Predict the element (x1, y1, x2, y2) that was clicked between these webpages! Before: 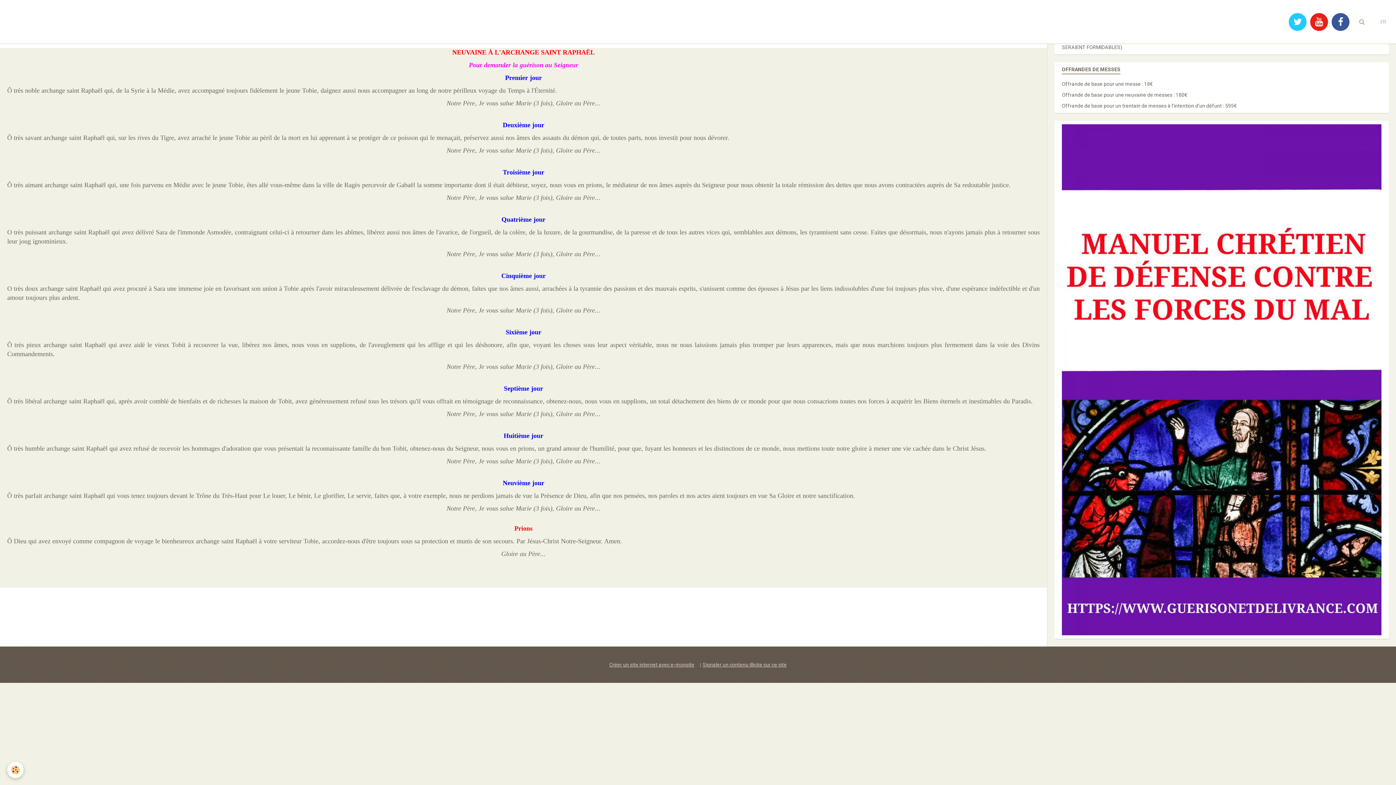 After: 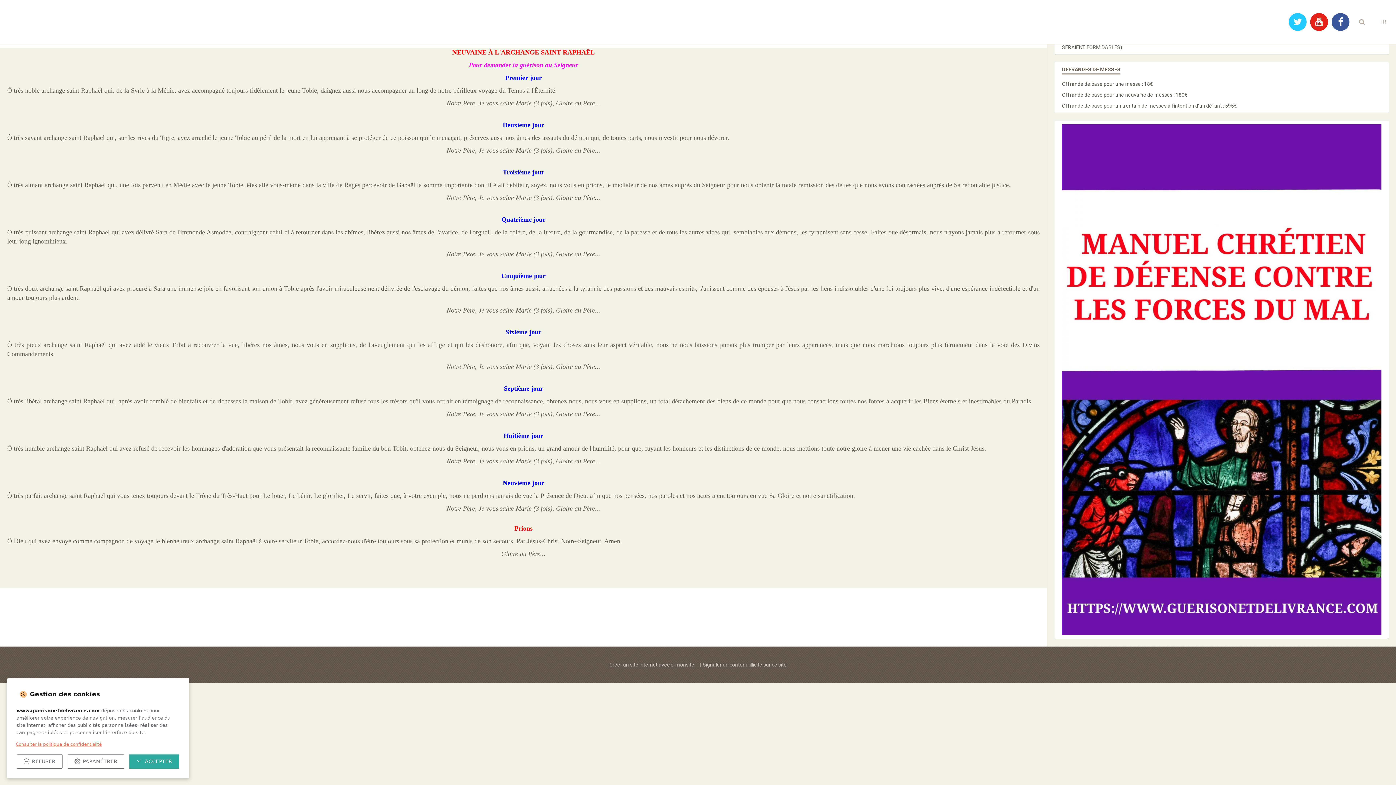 Action: bbox: (7, 762, 23, 778) label: Cookie